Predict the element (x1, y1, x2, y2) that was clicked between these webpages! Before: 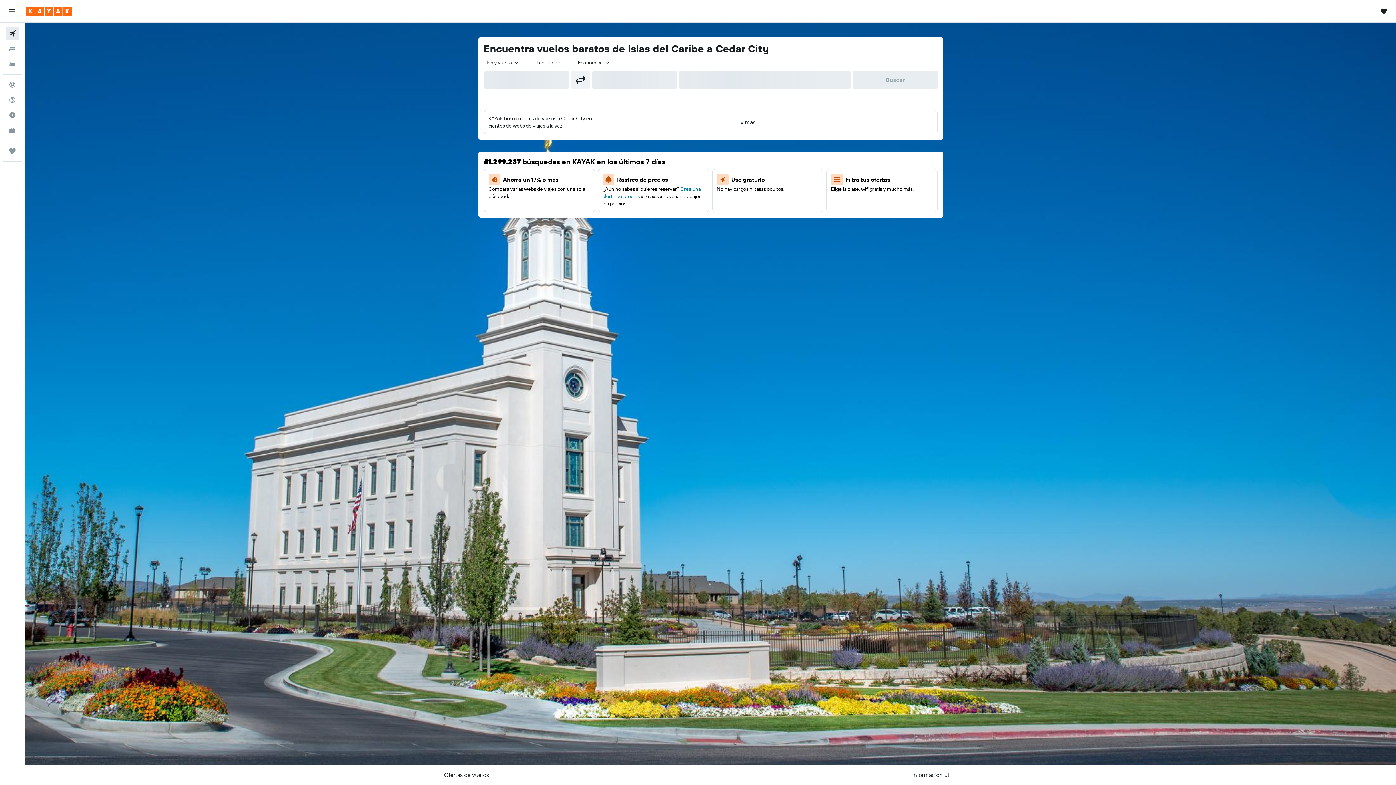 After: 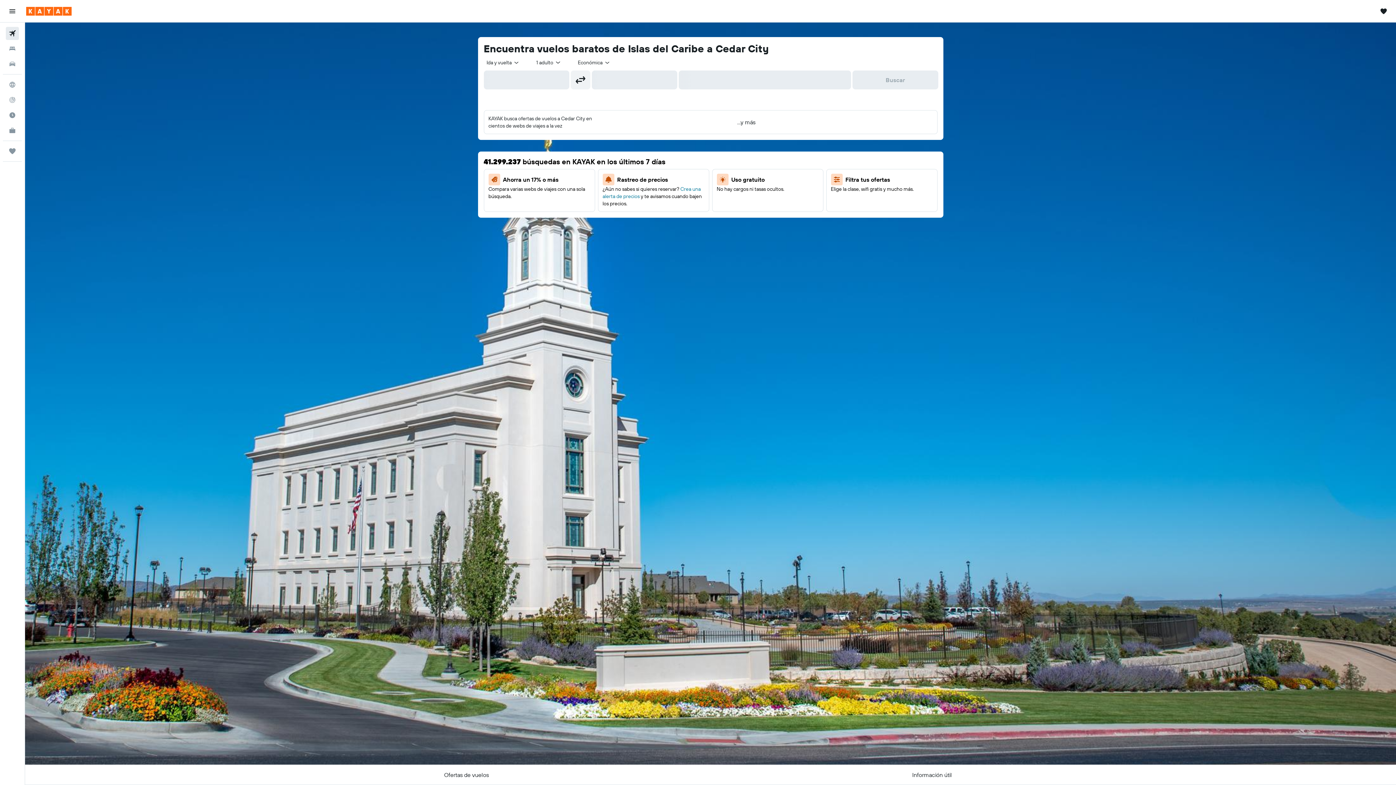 Action: label: Ofertas de vuelos bbox: (444, 765, 488, 785)